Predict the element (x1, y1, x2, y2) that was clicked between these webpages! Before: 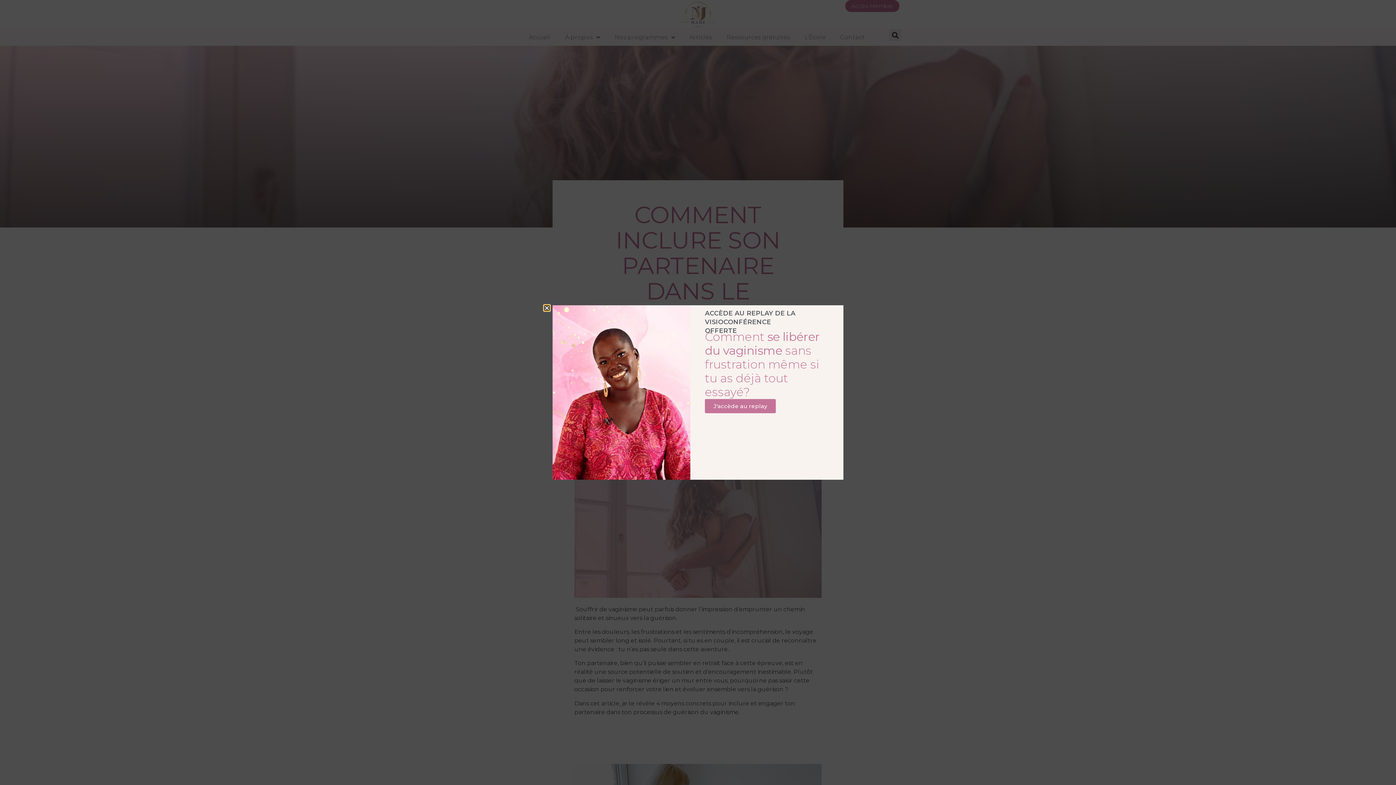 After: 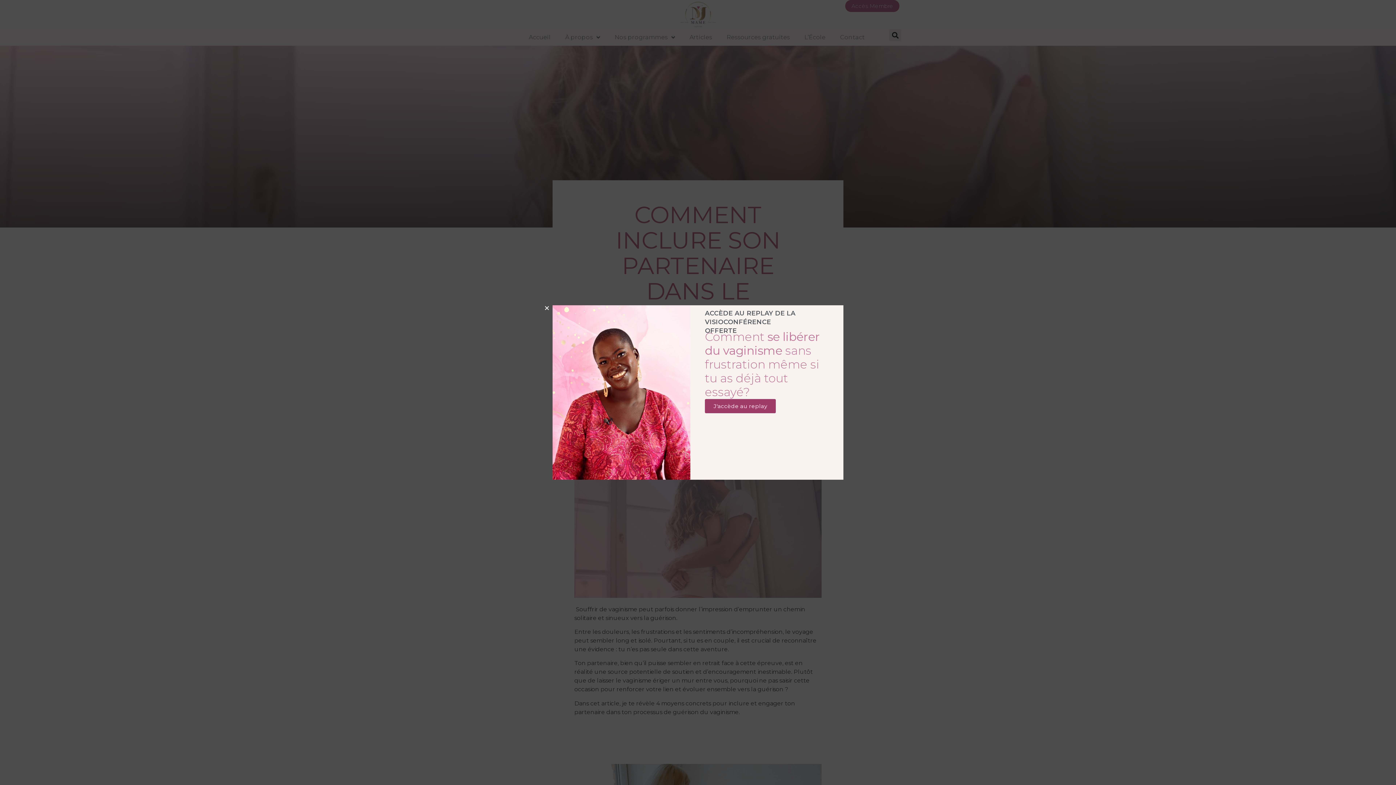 Action: label: J'accède au replay bbox: (705, 399, 775, 413)